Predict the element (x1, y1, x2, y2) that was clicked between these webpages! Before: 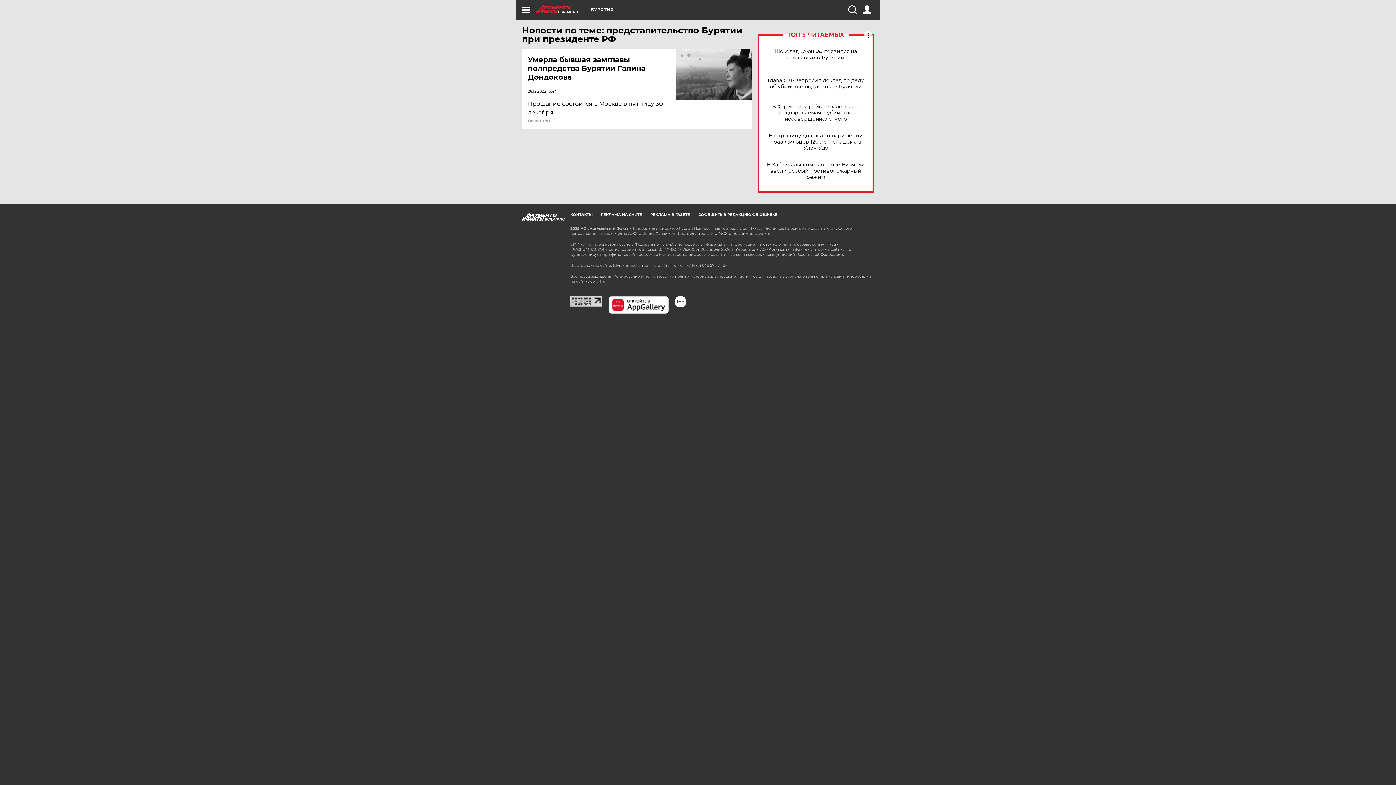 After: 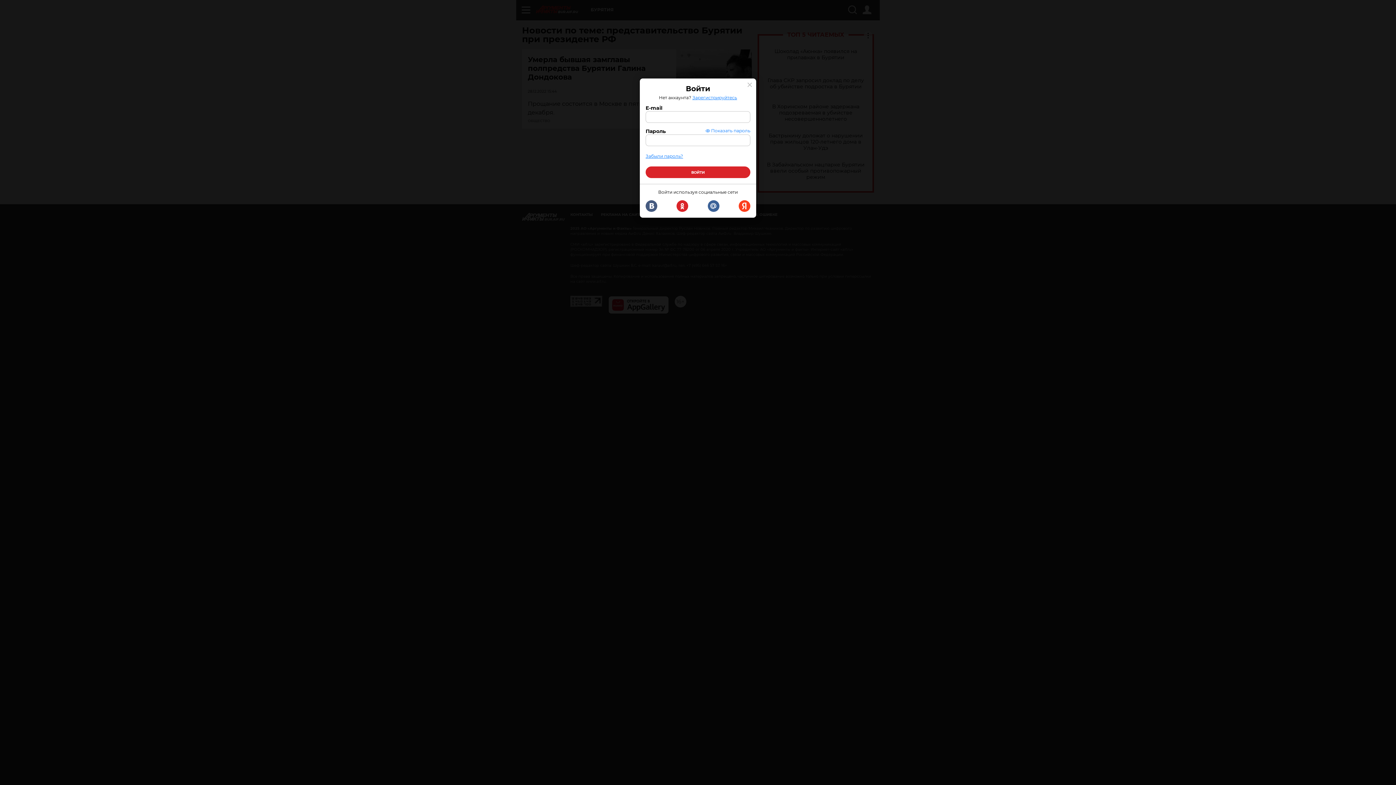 Action: bbox: (862, 5, 871, 14)